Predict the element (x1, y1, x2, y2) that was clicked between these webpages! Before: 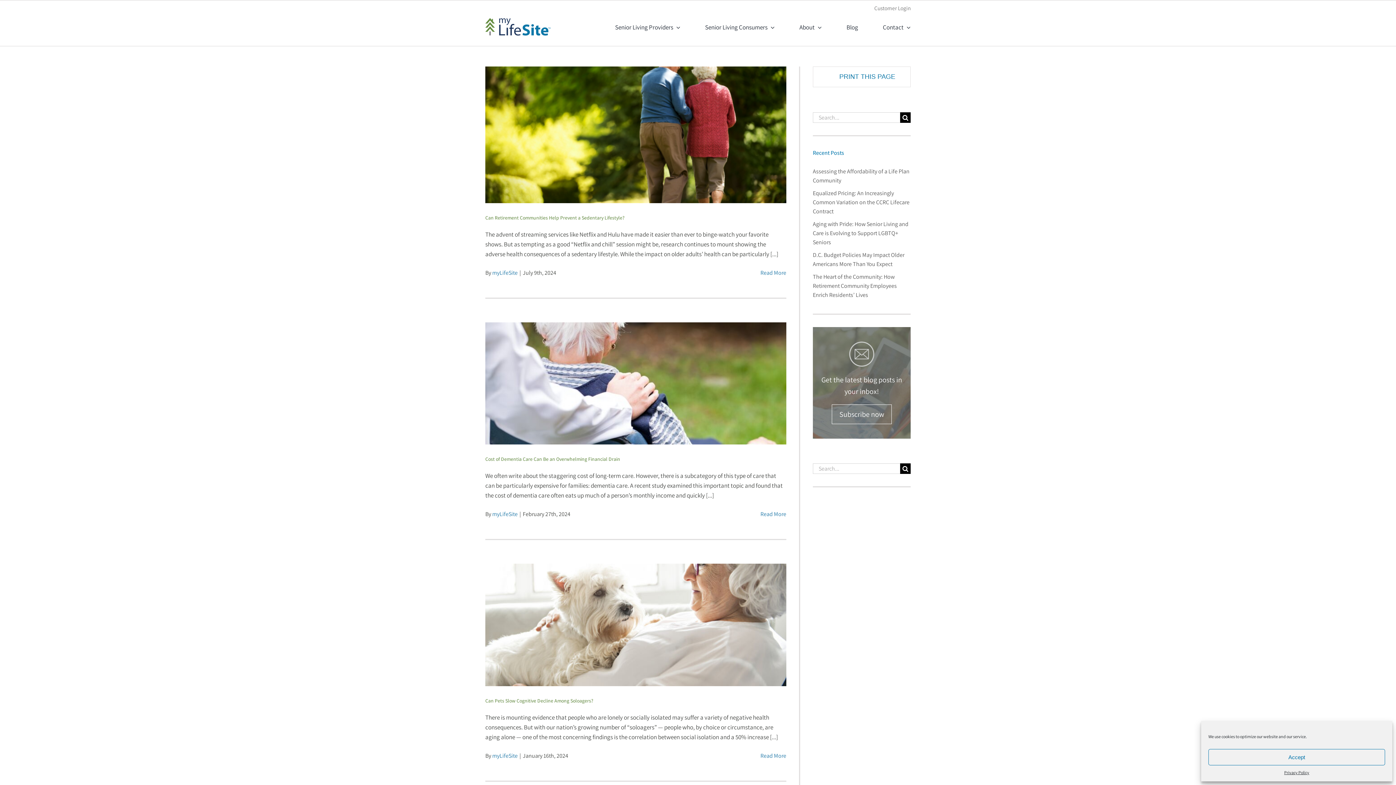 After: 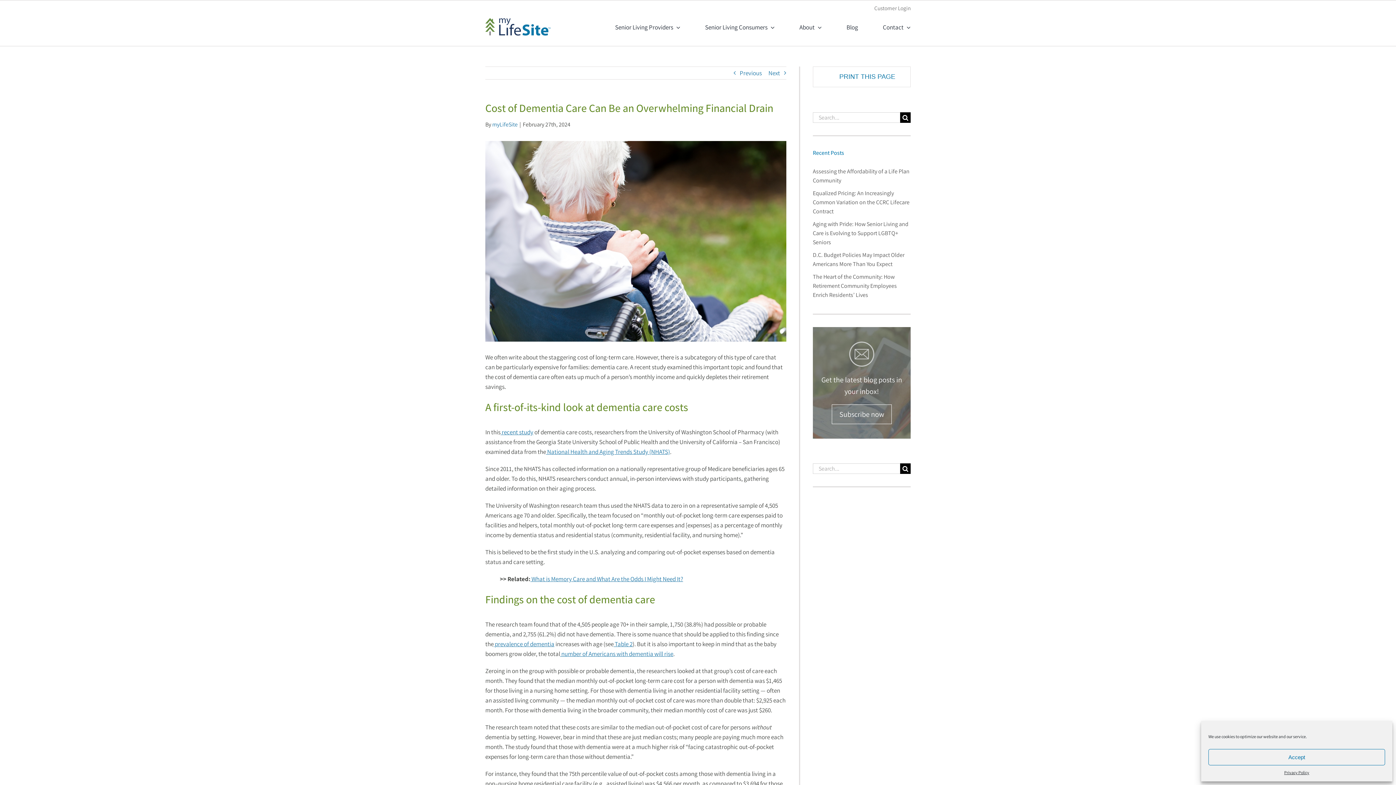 Action: label: Cost of Dementia Care Can Be an Overwhelming Financial Drain bbox: (485, 456, 620, 462)